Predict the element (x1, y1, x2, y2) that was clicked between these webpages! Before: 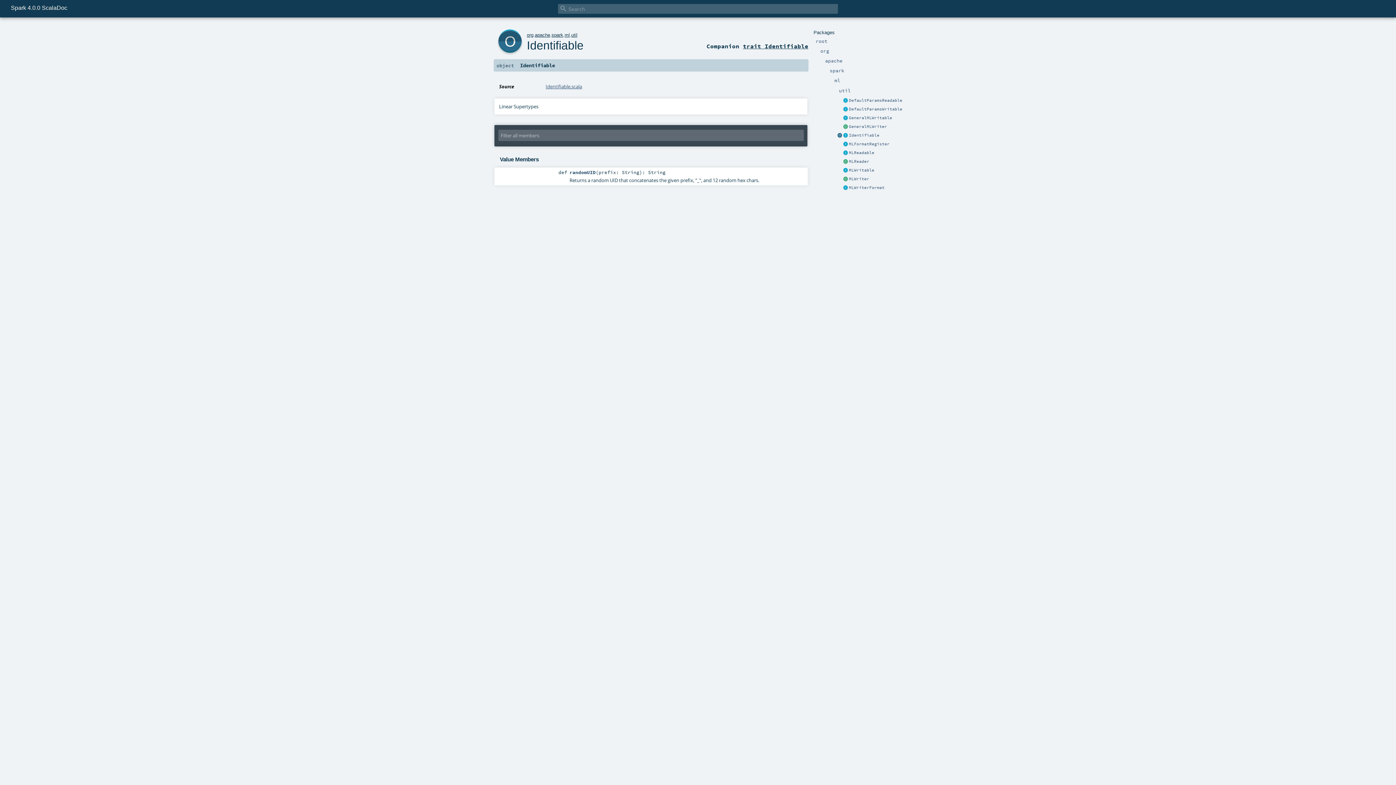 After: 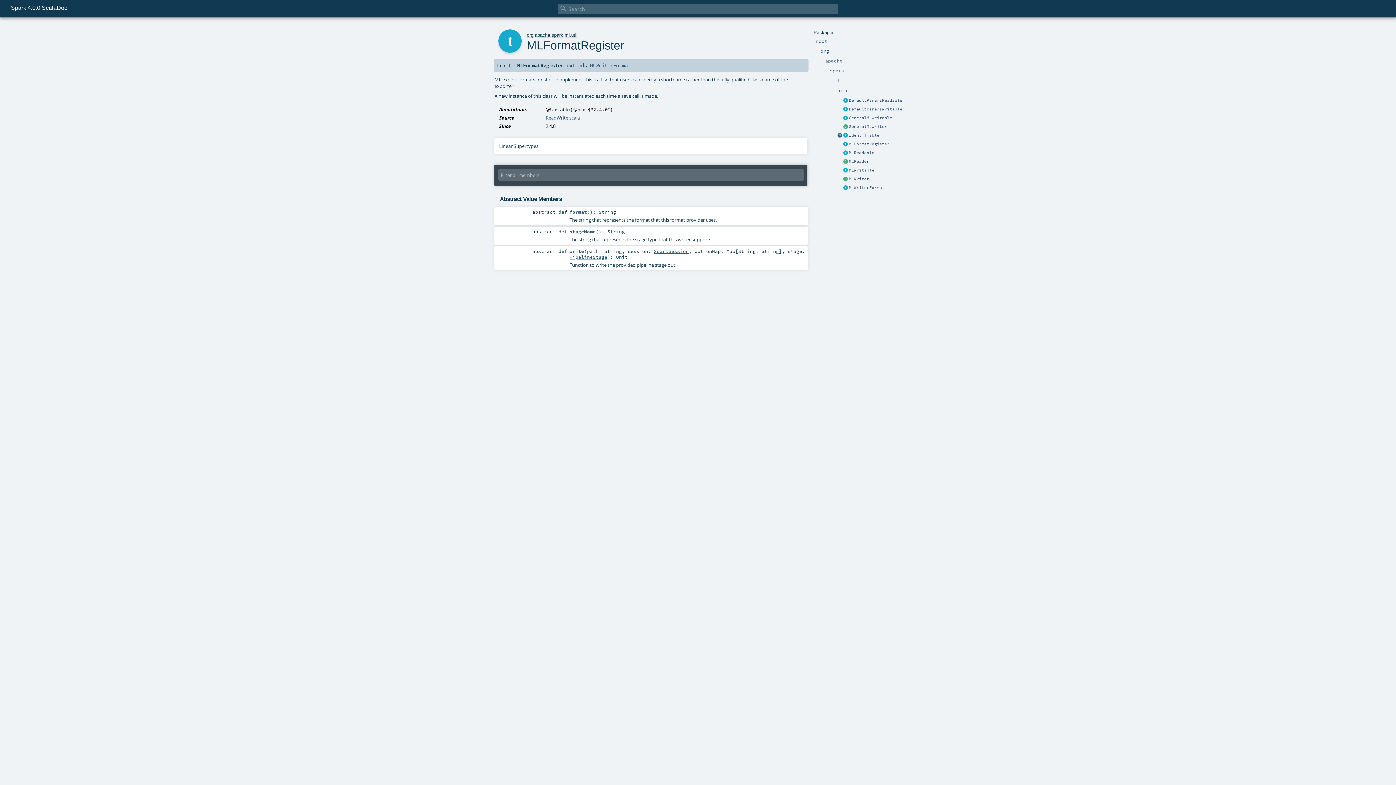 Action: label: MLFormatRegister bbox: (849, 141, 889, 146)